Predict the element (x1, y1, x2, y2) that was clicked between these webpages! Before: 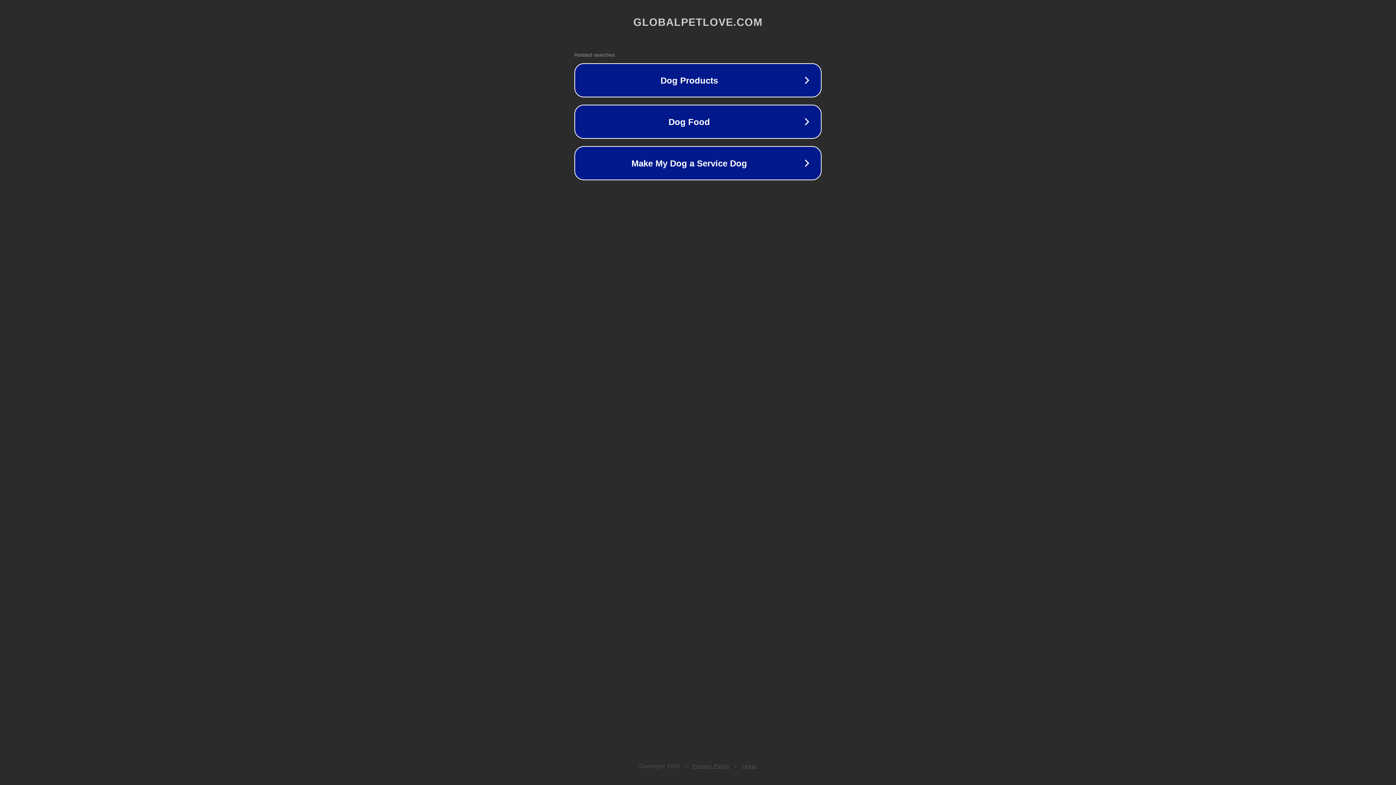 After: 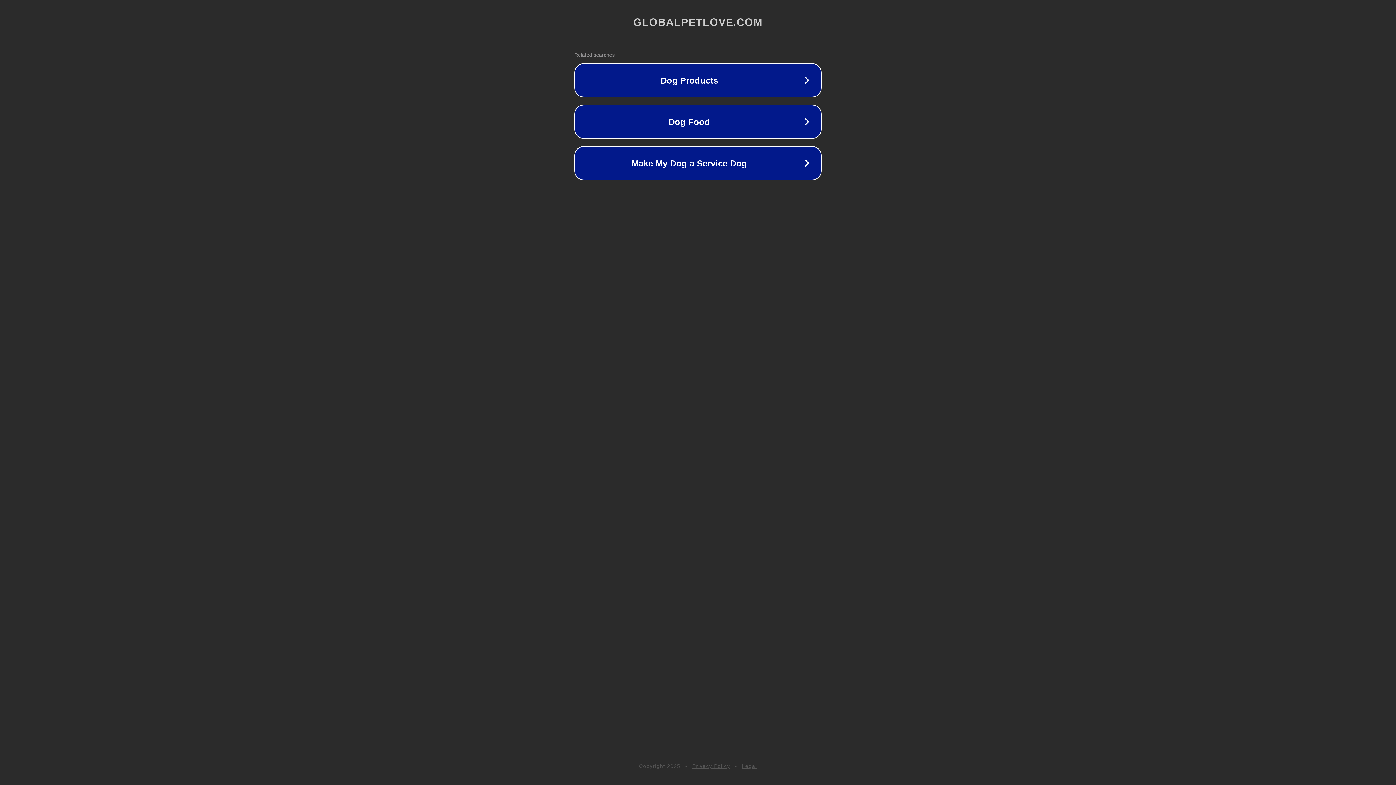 Action: bbox: (692, 763, 730, 769) label: Privacy Policy